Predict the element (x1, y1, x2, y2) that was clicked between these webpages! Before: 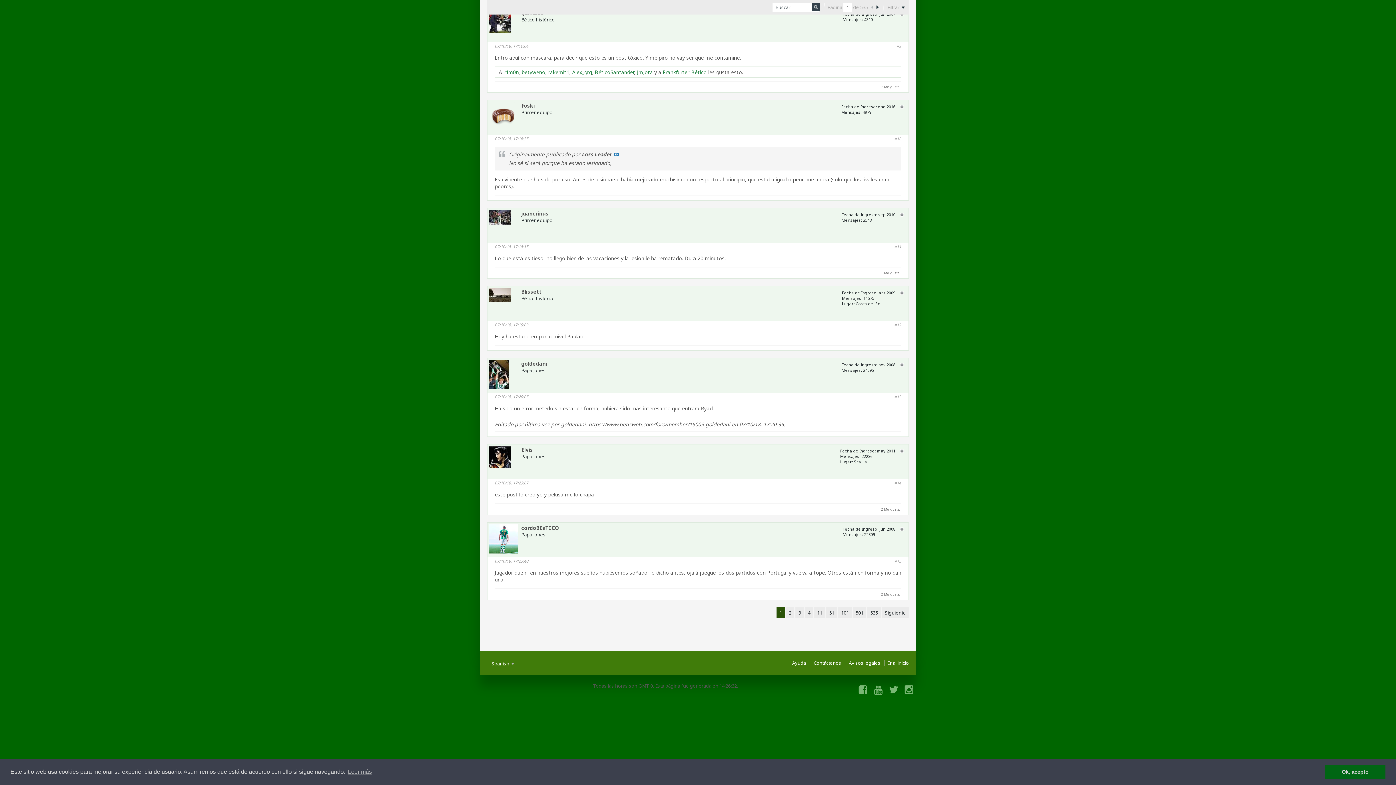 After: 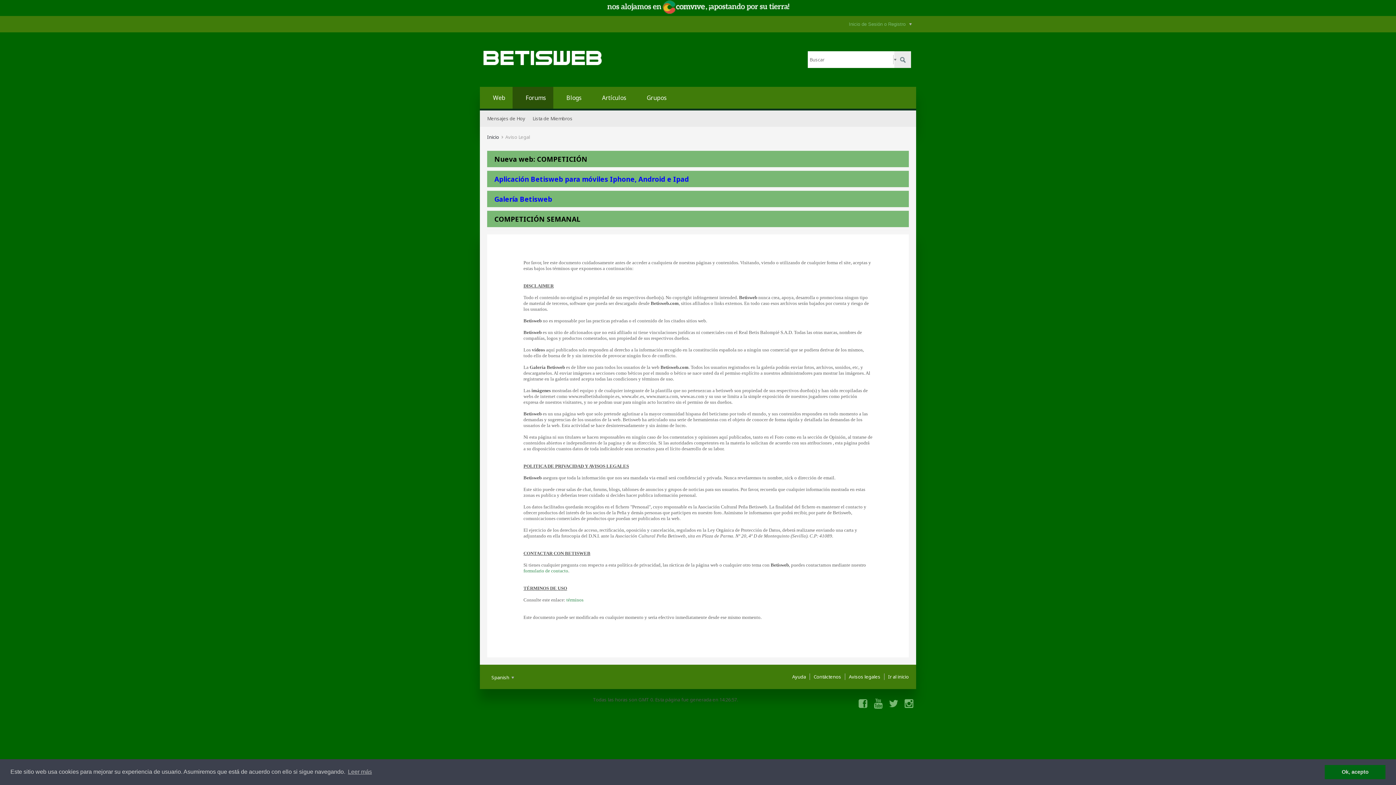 Action: label: Avisos legales bbox: (845, 660, 880, 666)